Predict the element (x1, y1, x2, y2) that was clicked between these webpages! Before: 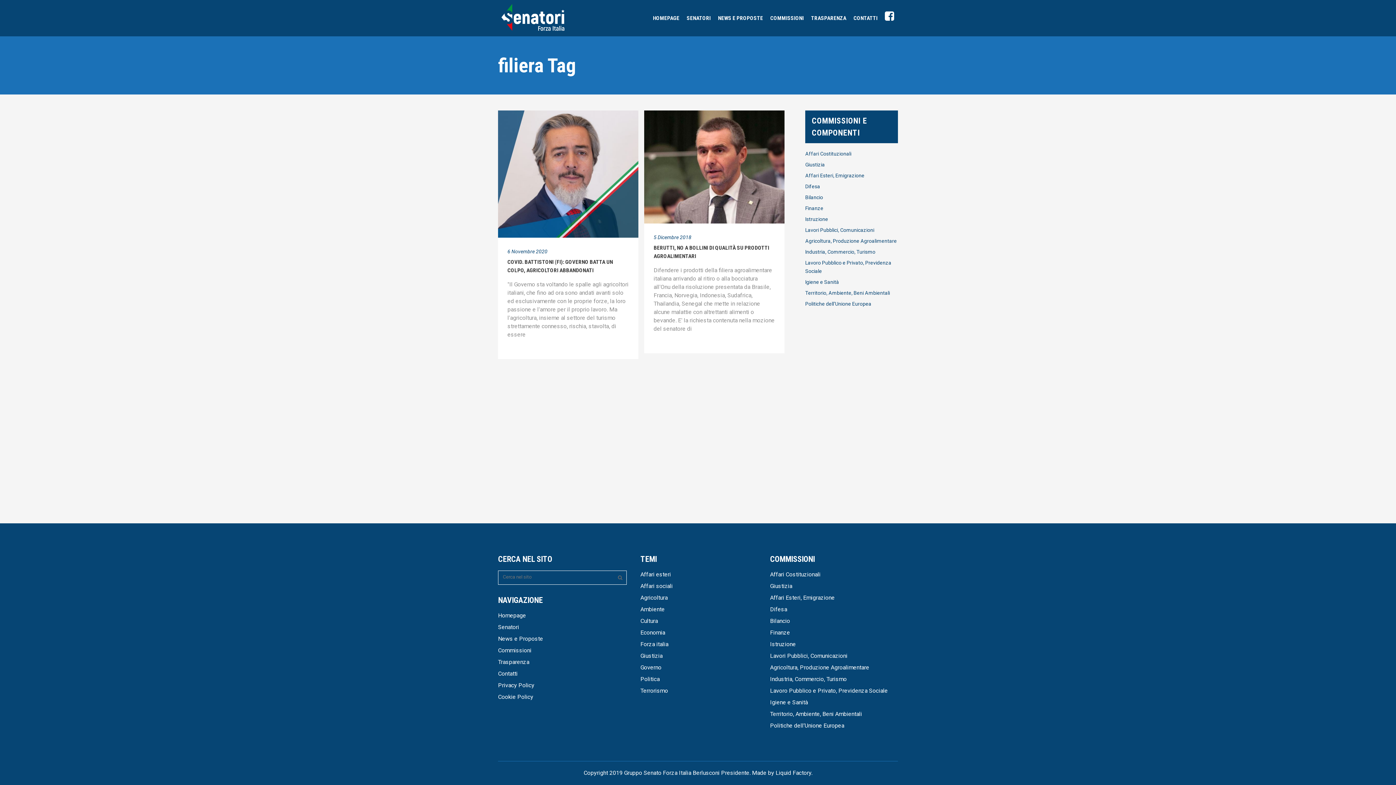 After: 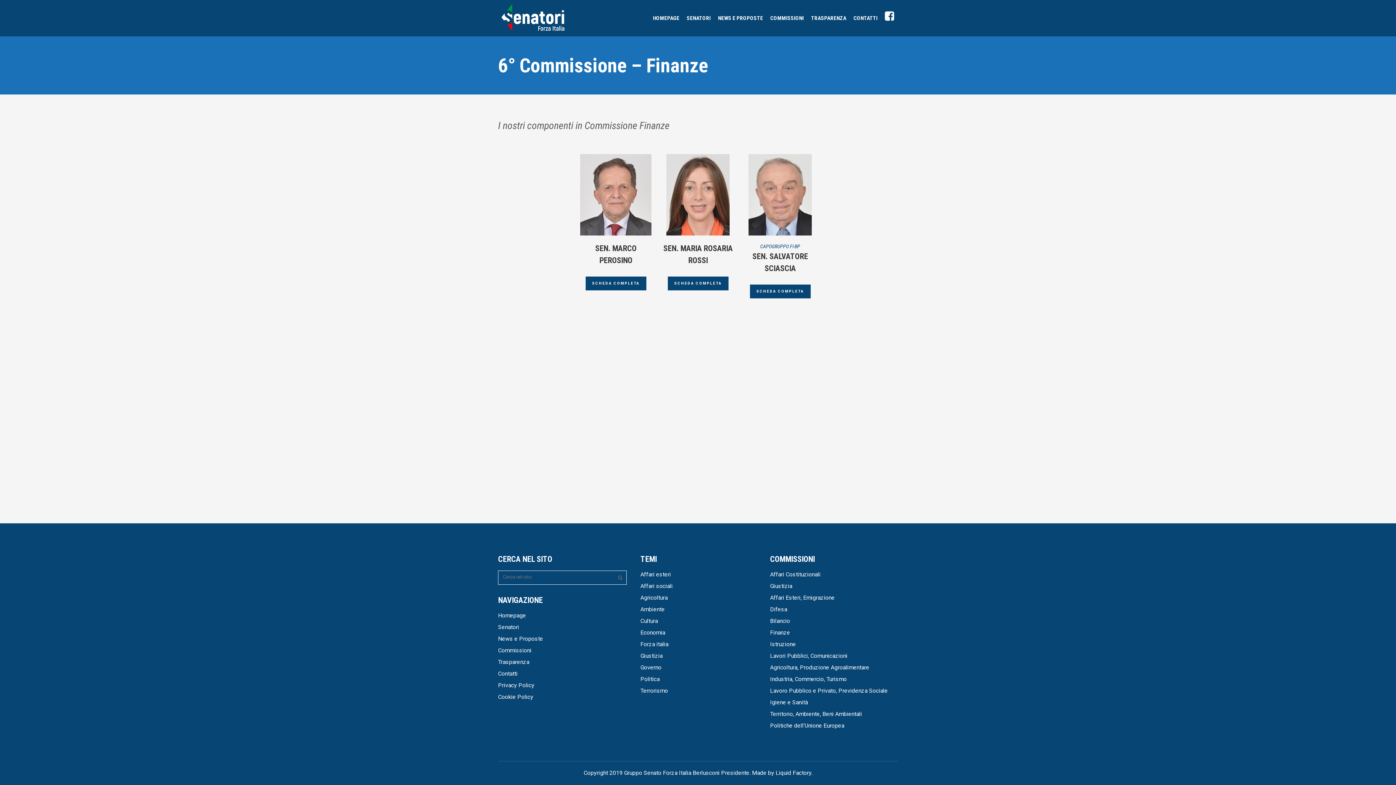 Action: label: Finanze bbox: (805, 205, 823, 211)